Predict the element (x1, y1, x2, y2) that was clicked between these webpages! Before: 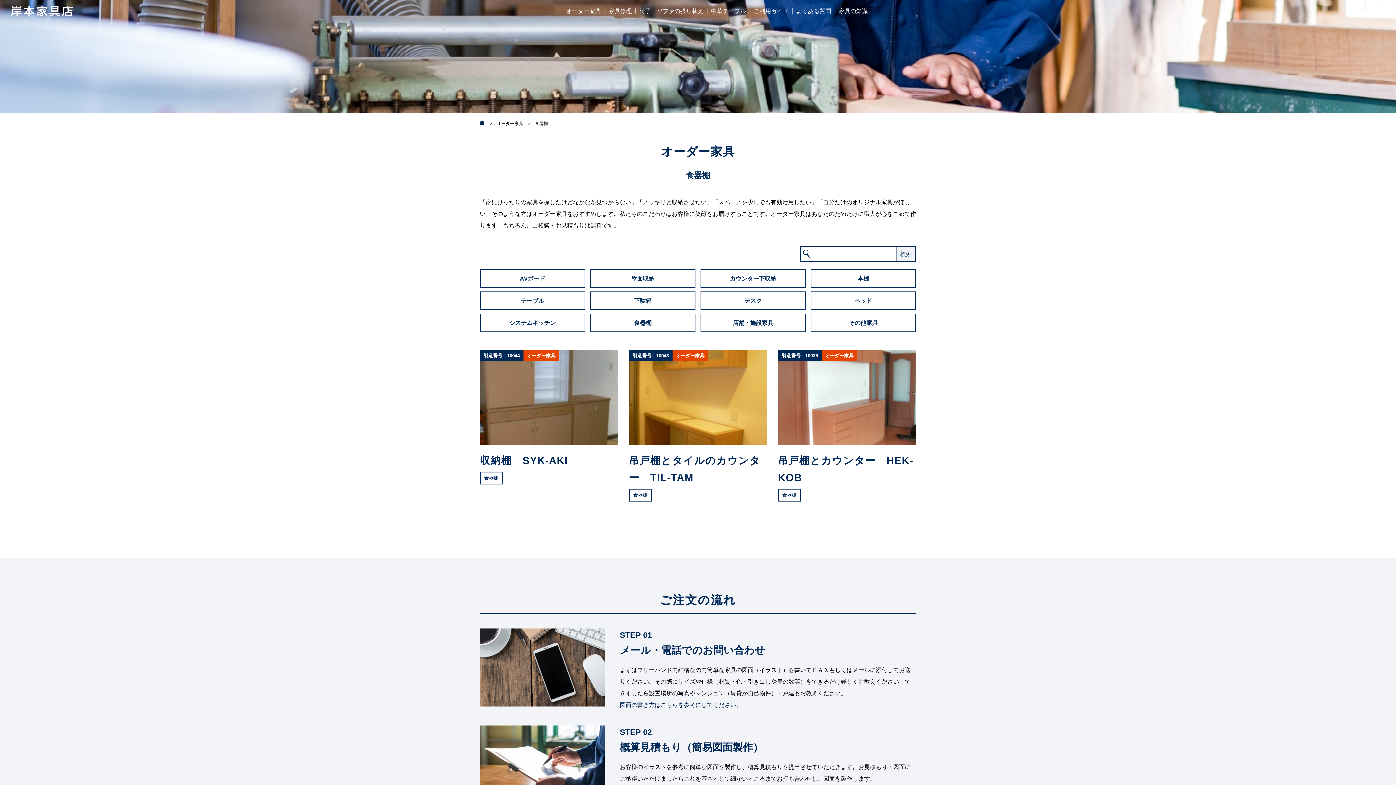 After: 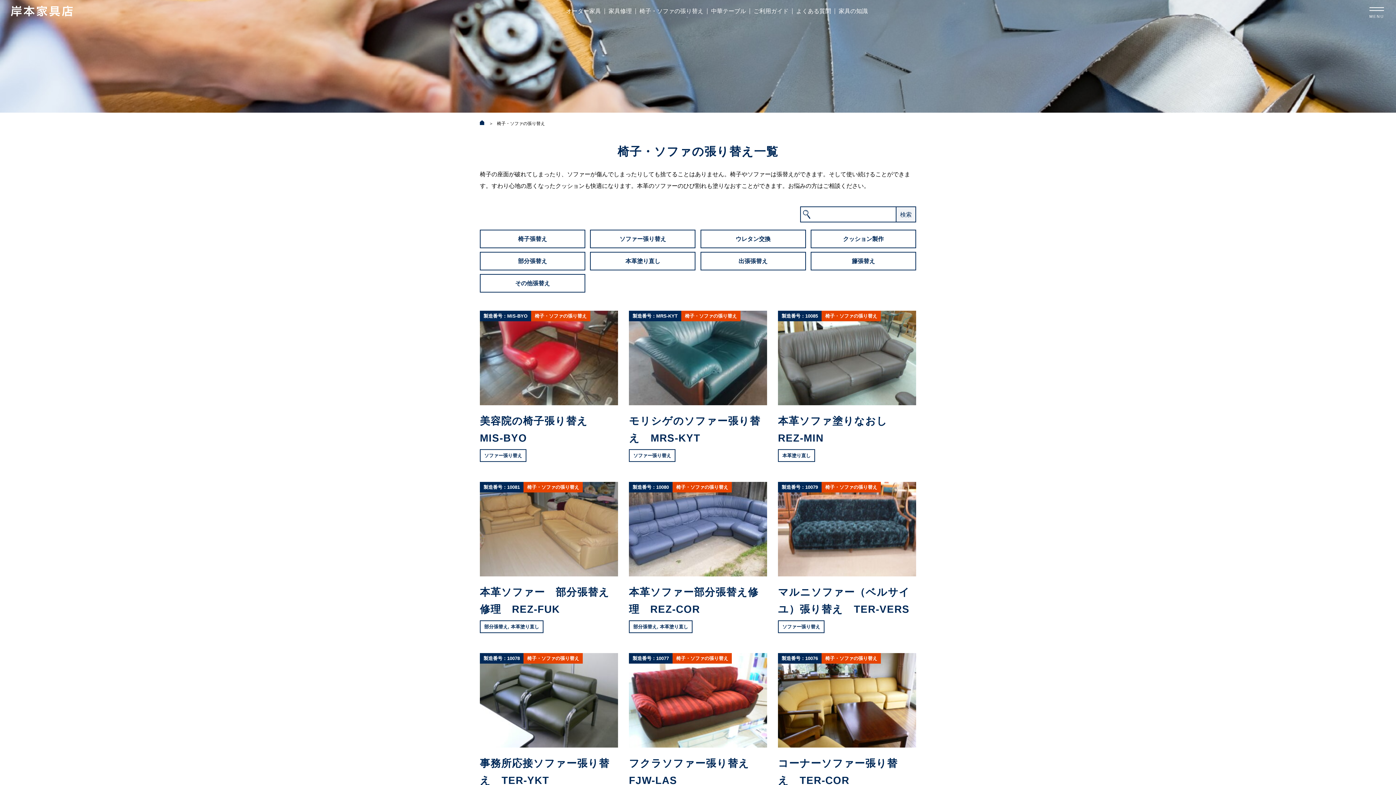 Action: label: 椅子・ソファの張り替え bbox: (639, 7, 703, 14)